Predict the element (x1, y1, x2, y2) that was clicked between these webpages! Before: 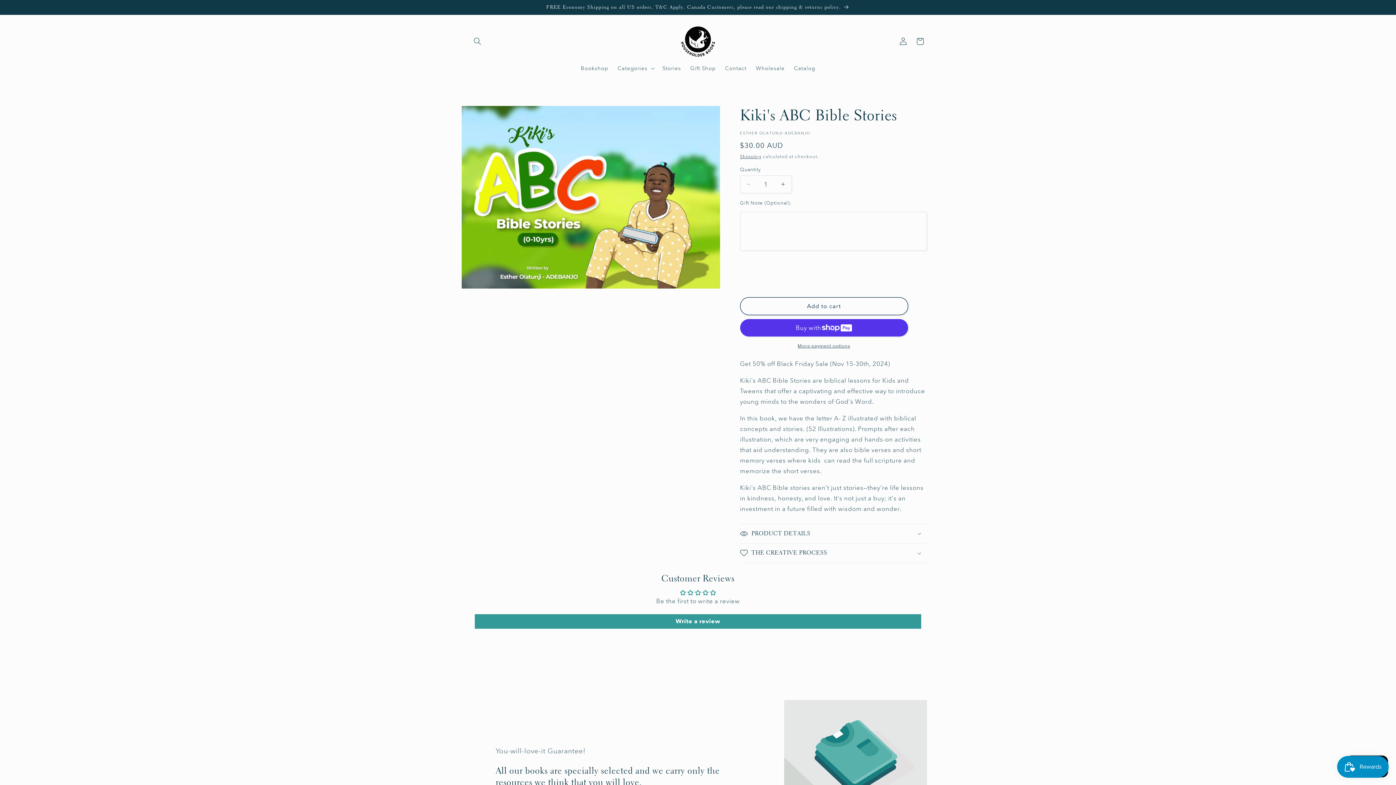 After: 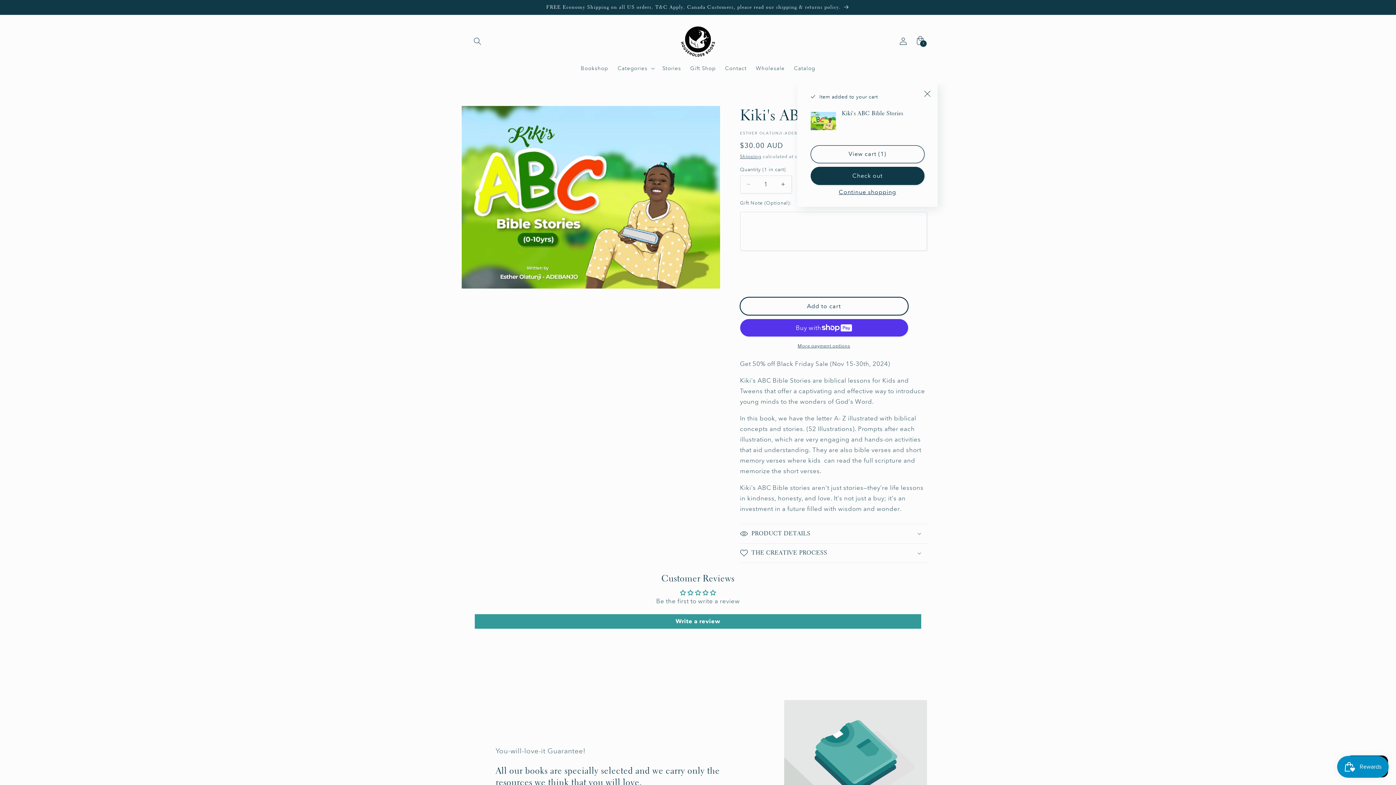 Action: label: Add to cart bbox: (740, 297, 908, 315)